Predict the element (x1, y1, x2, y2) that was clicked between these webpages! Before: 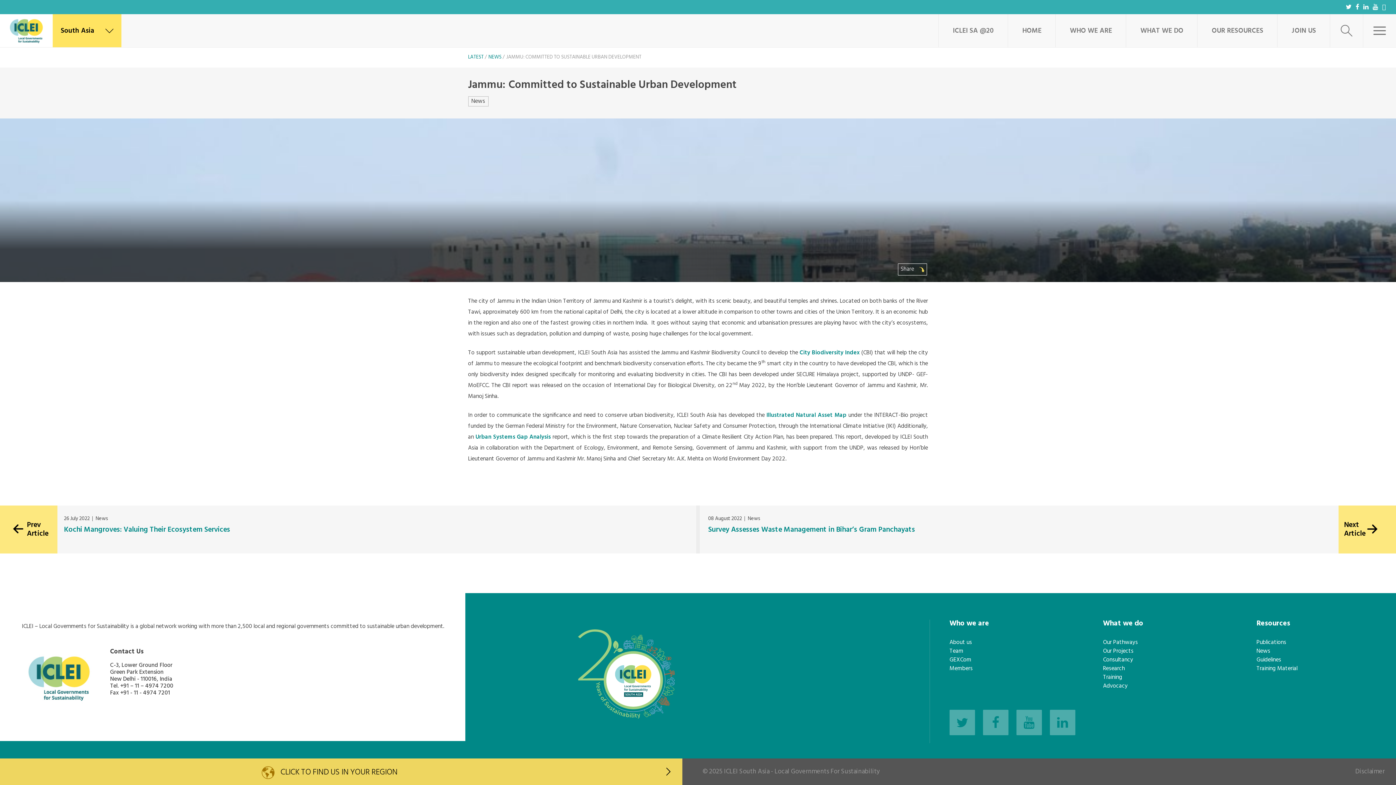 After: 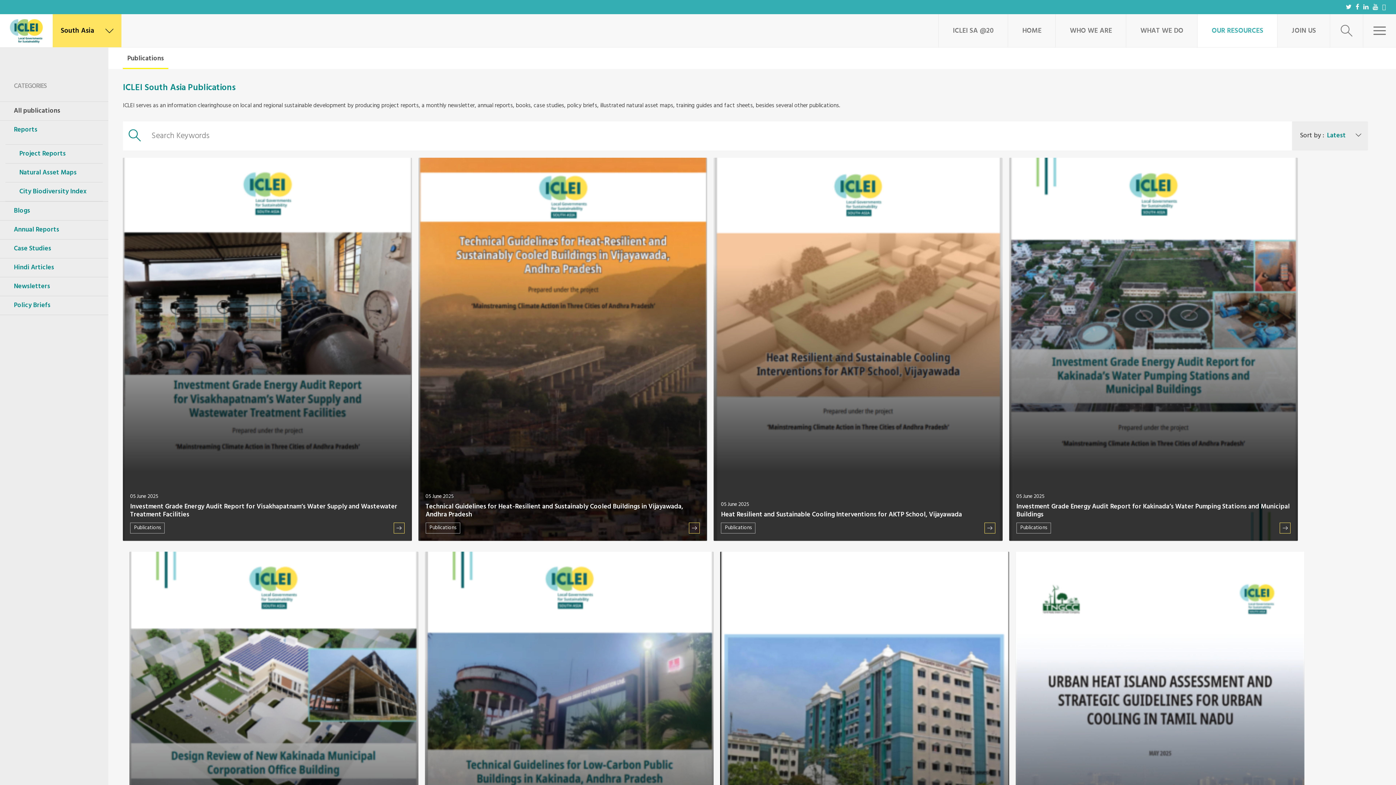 Action: bbox: (1256, 638, 1286, 647) label: Publications